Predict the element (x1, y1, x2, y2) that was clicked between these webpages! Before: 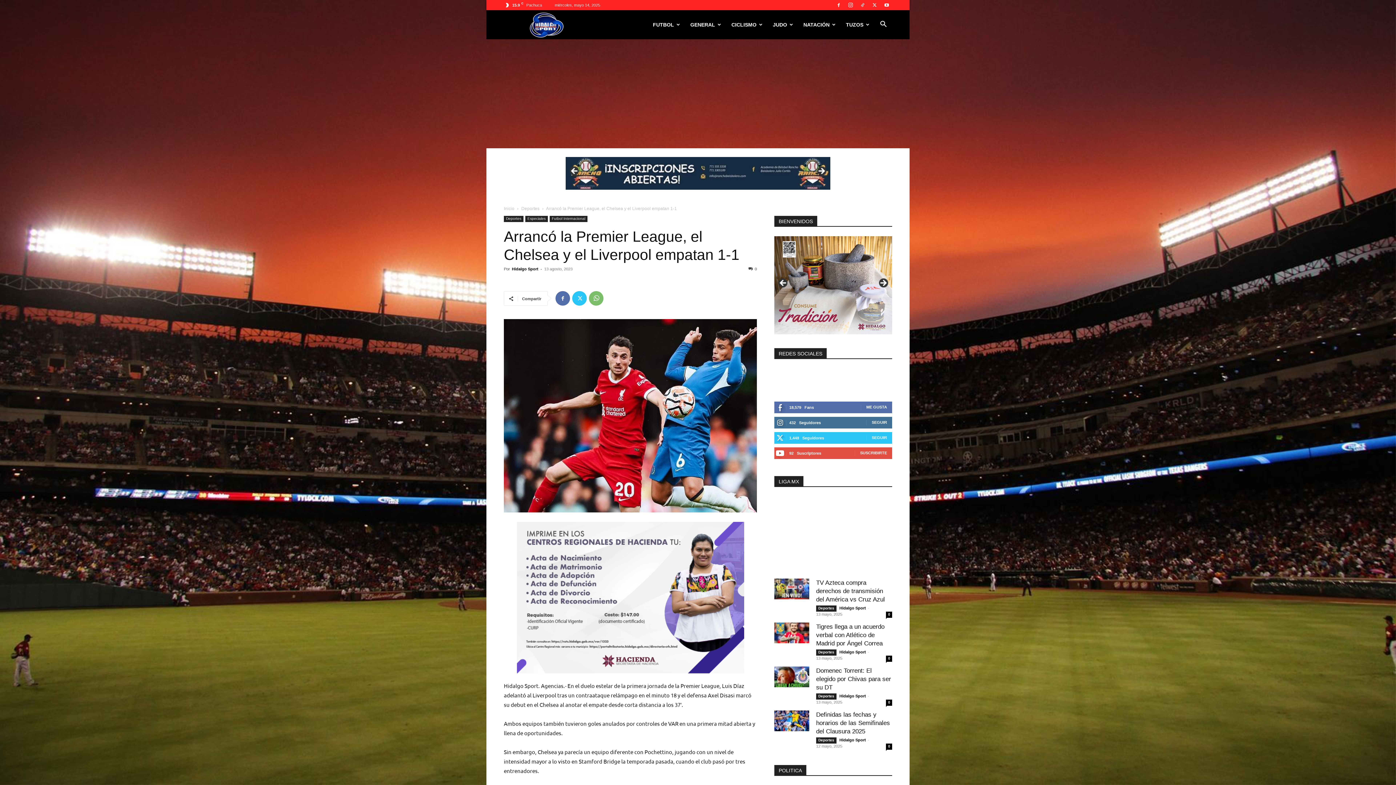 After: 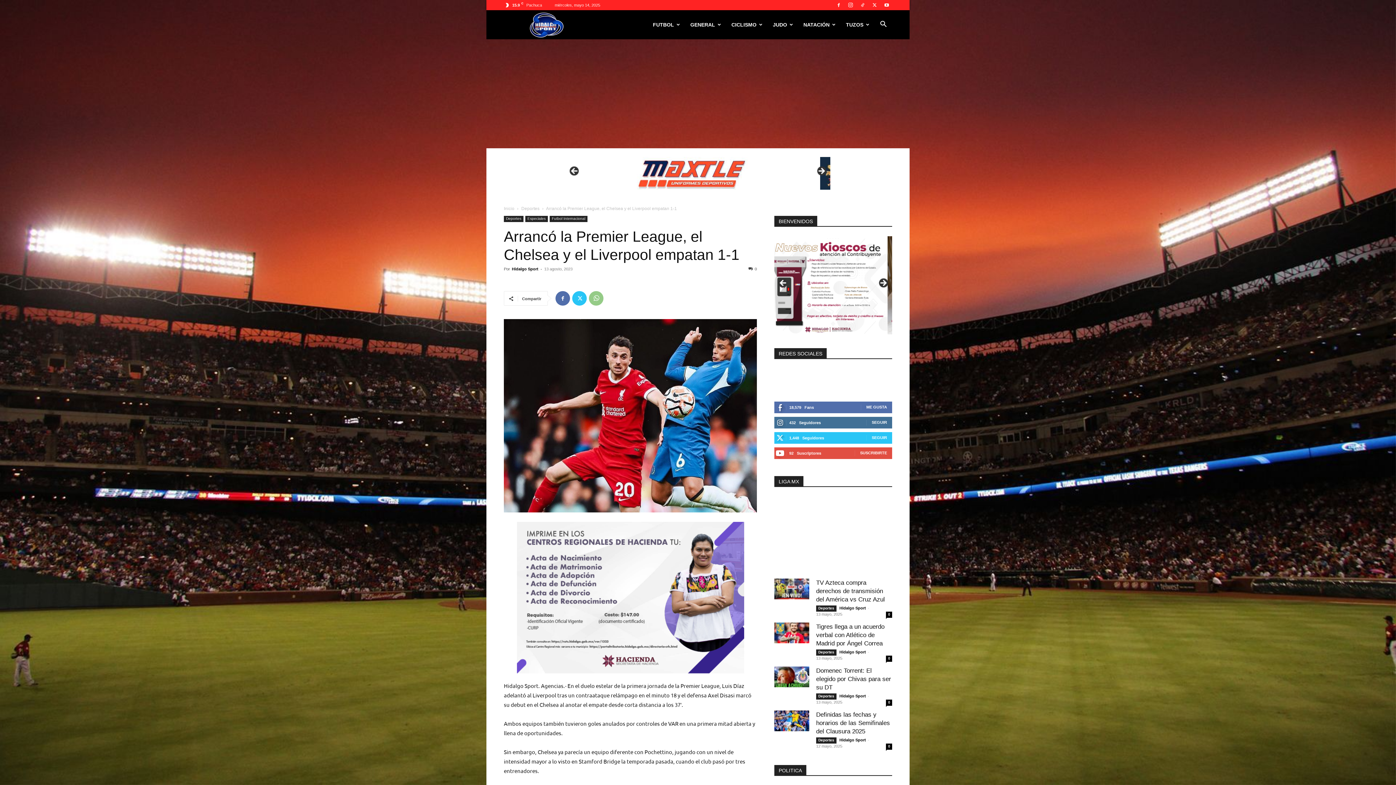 Action: bbox: (589, 291, 603, 305)